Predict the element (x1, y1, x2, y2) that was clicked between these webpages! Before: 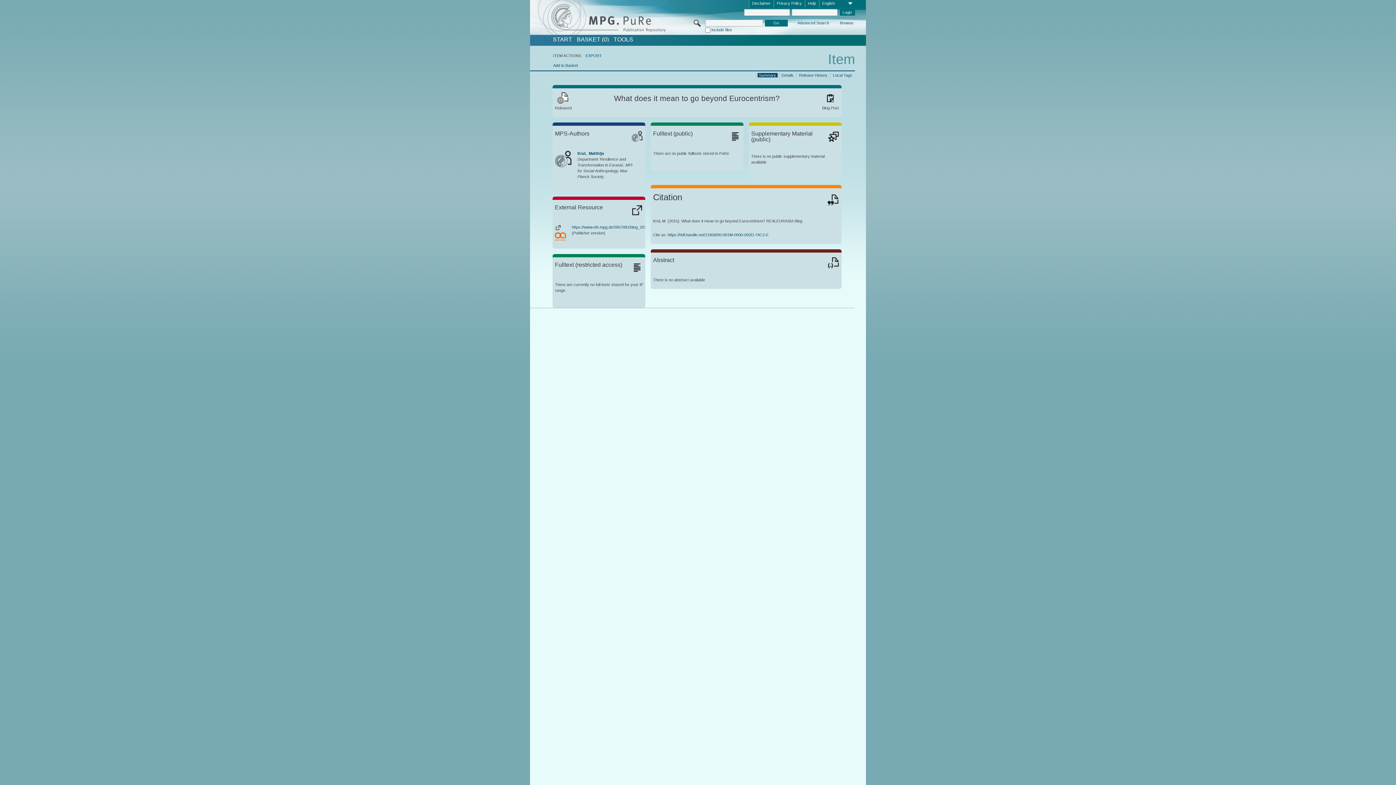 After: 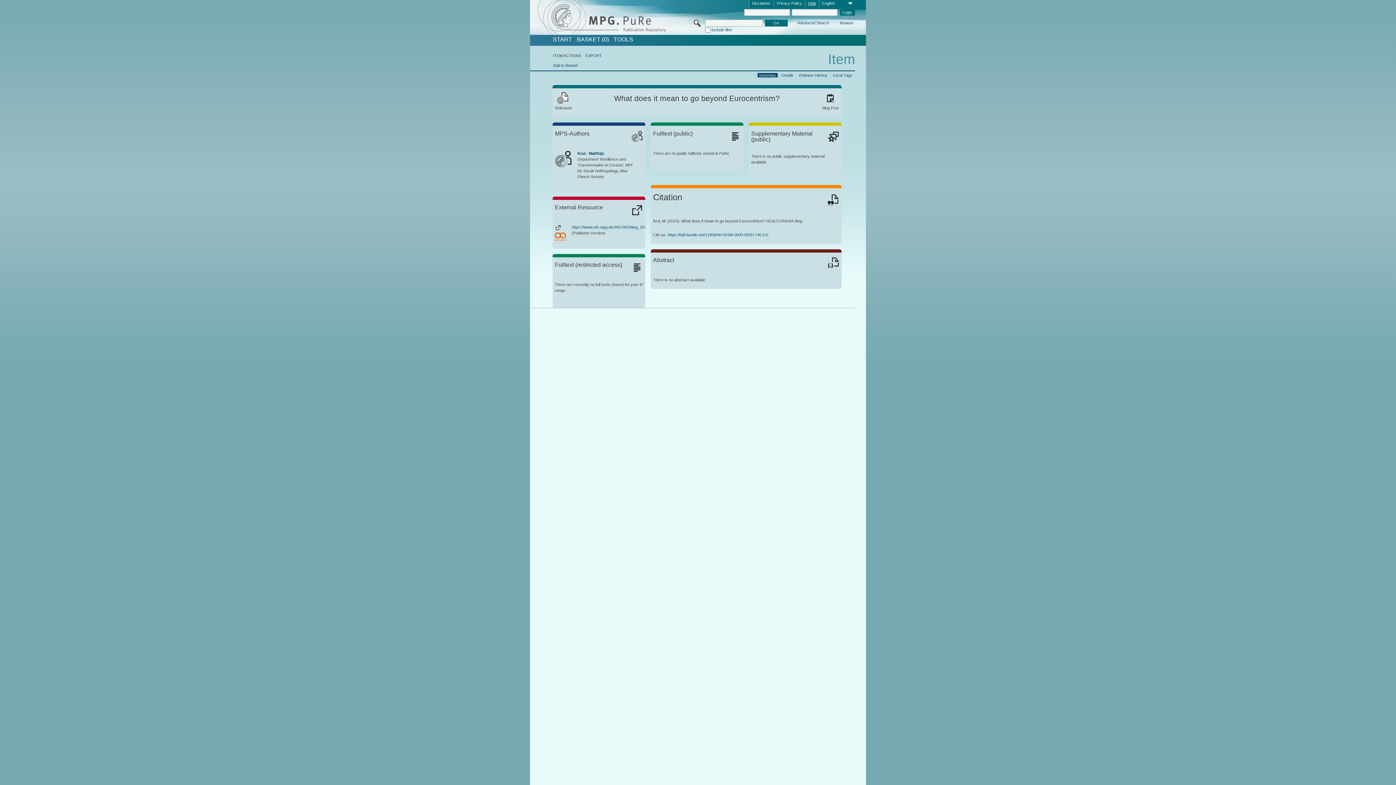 Action: bbox: (805, 0, 819, 7) label: Help